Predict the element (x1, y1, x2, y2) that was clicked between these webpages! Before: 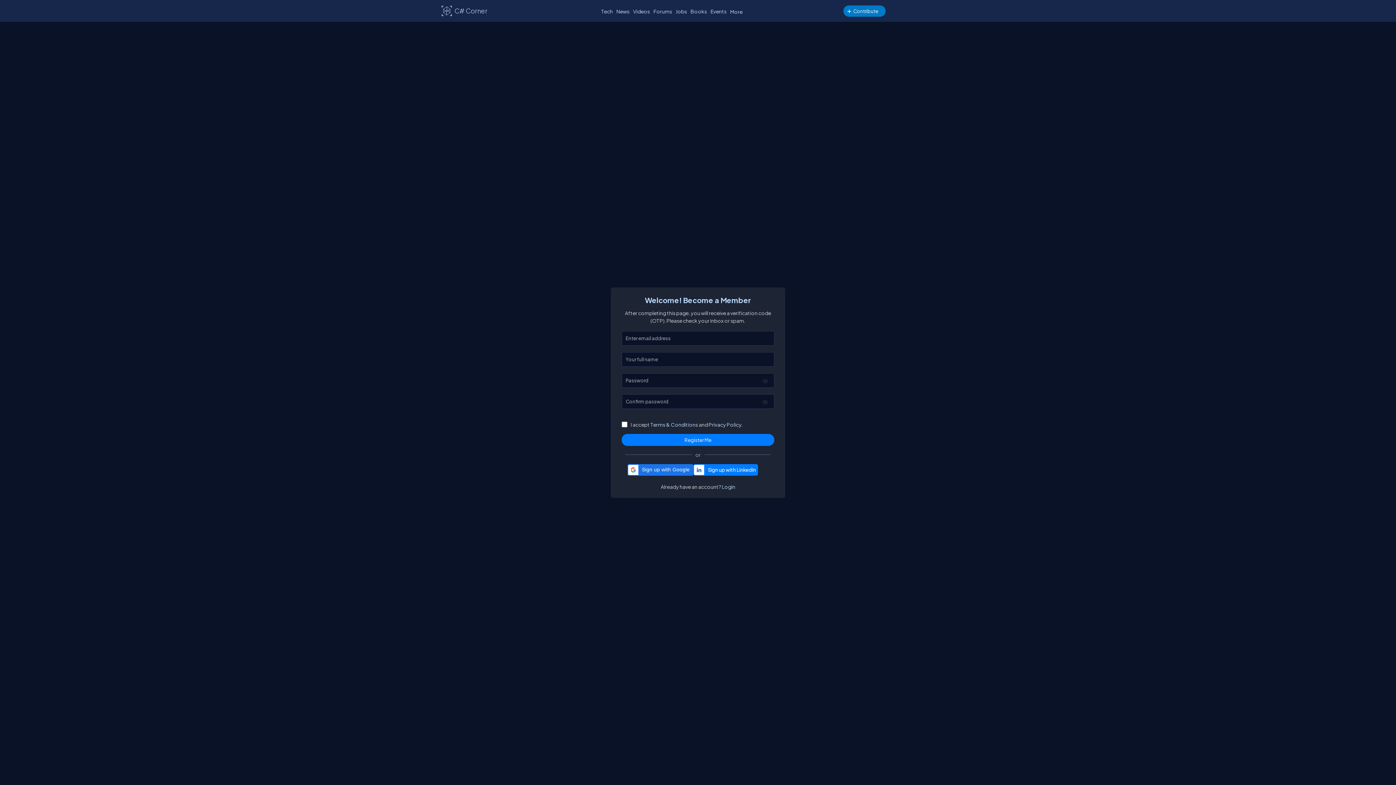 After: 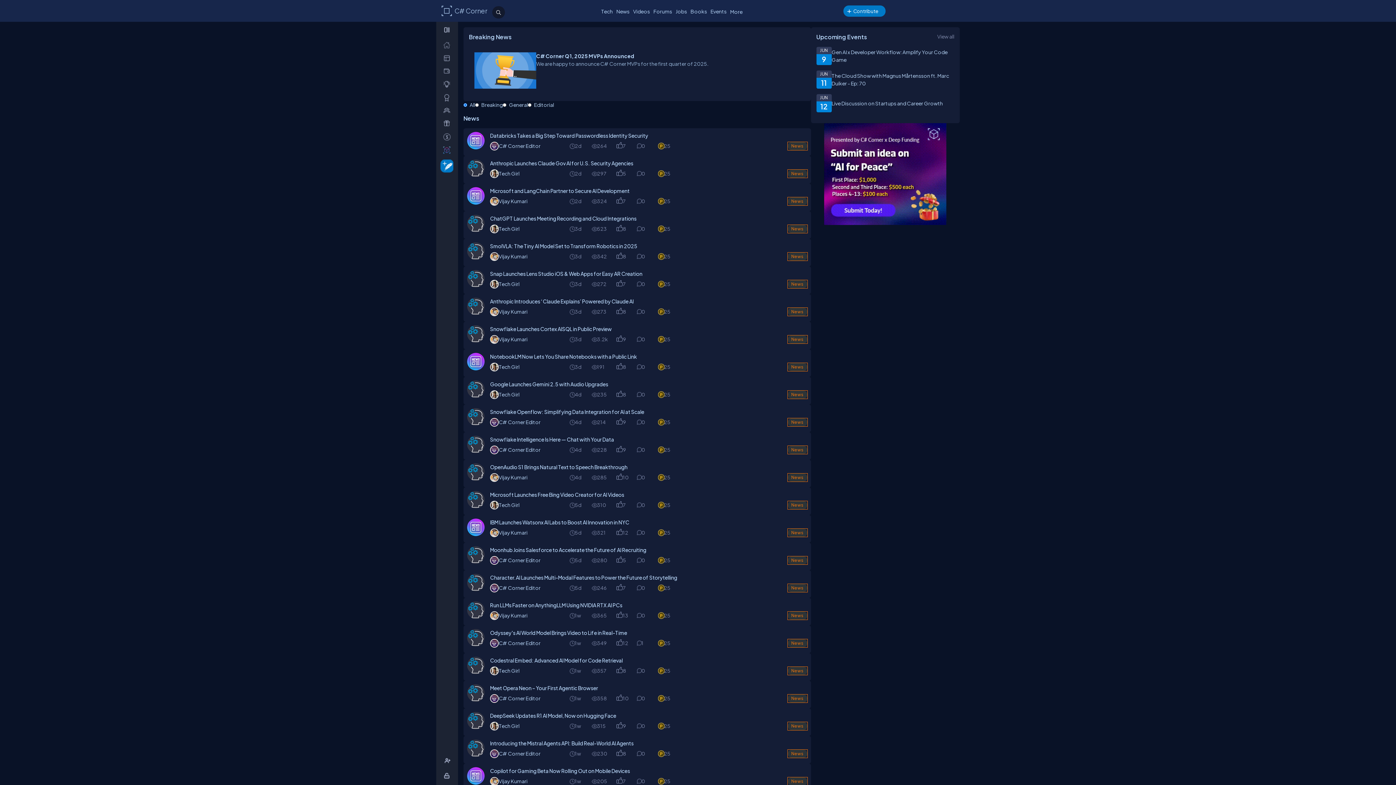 Action: bbox: (614, 6, 631, 16) label: News